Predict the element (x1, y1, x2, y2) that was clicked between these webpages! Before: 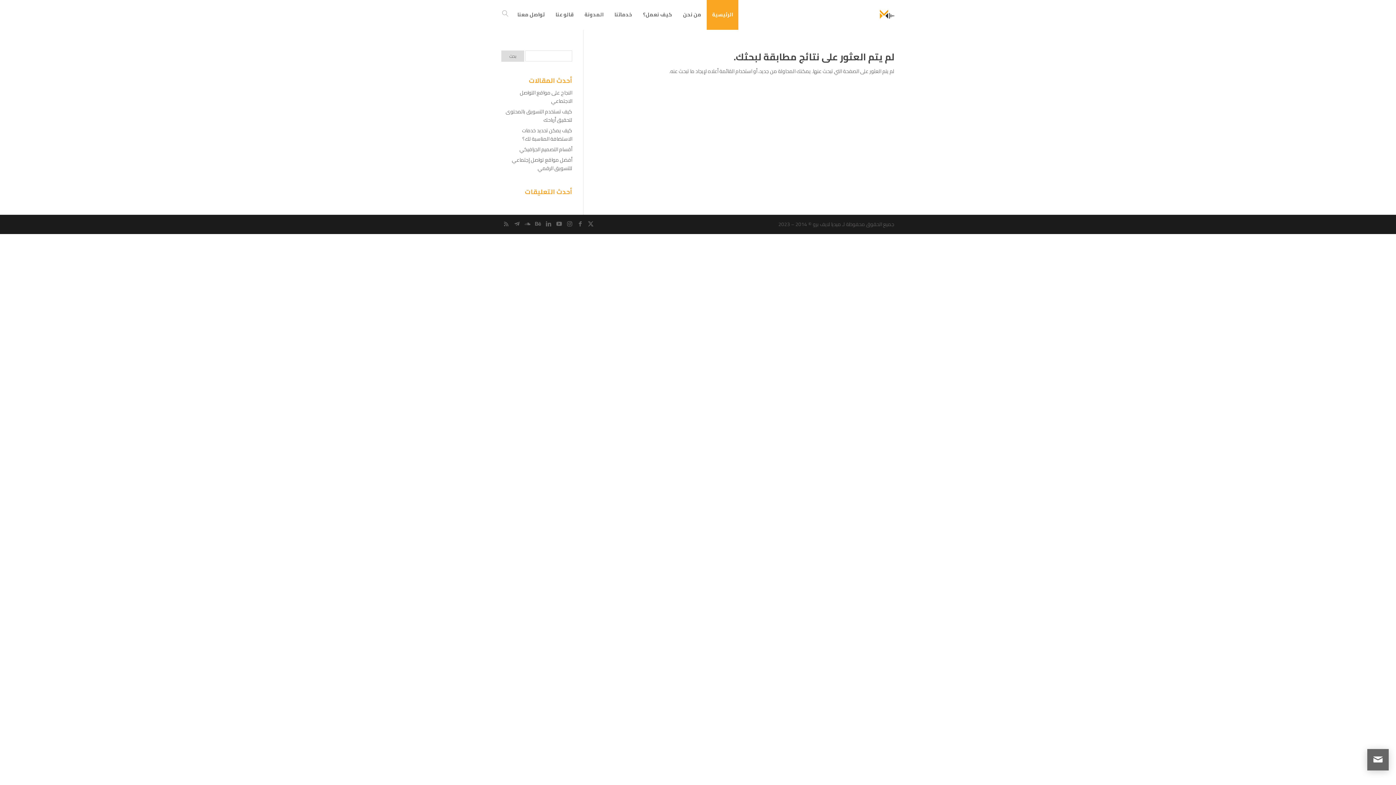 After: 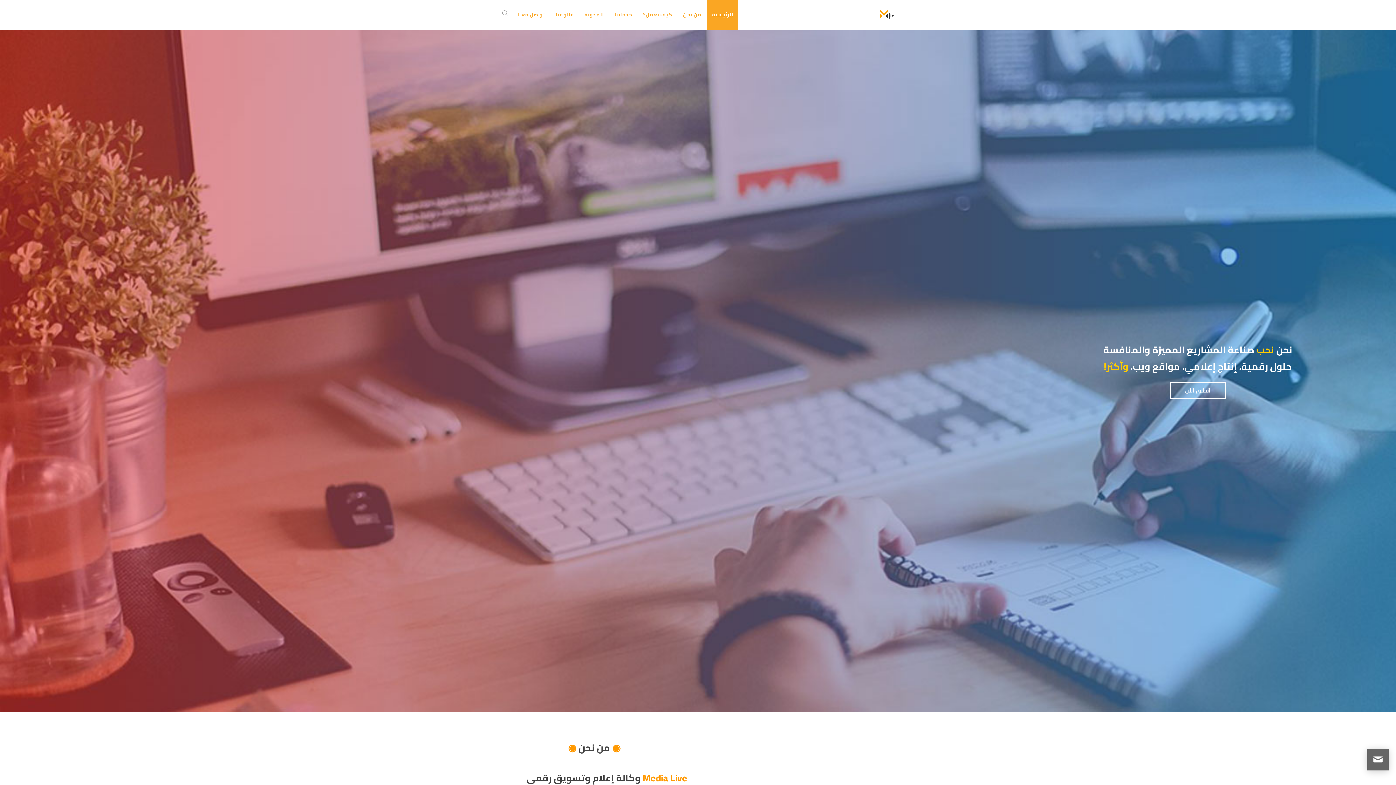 Action: label: الرئيسية bbox: (712, 0, 733, 29)